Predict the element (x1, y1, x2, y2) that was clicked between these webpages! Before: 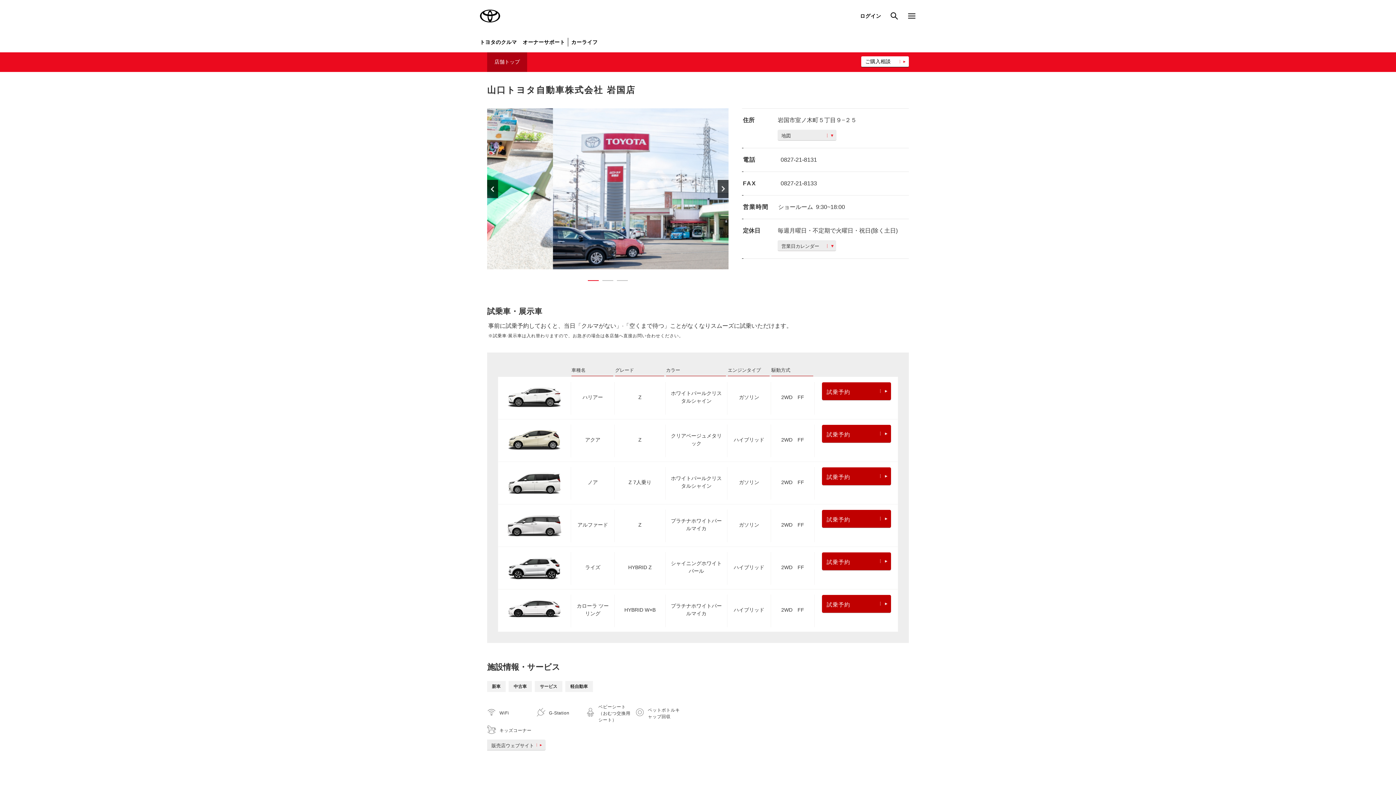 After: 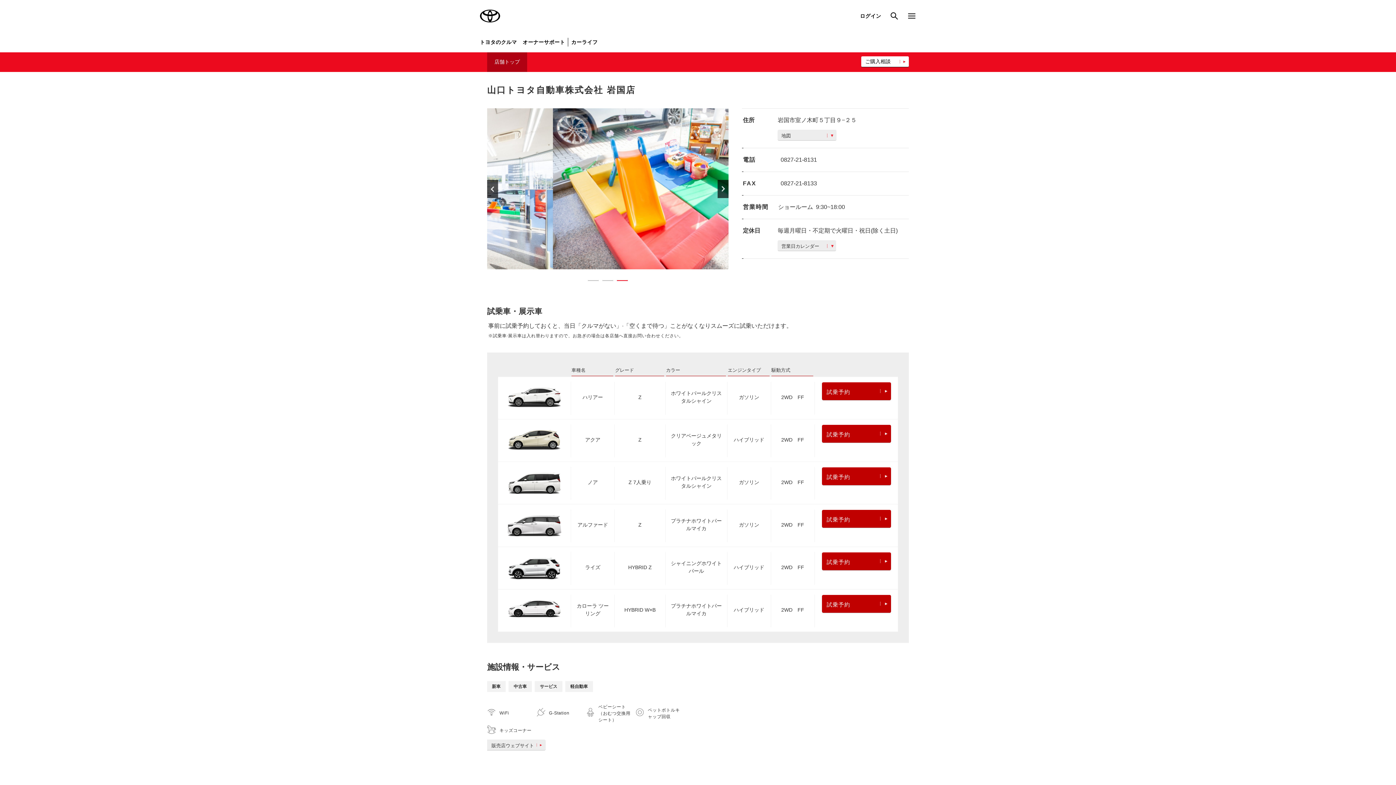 Action: bbox: (487, 52, 527, 72) label: 店舗トップ